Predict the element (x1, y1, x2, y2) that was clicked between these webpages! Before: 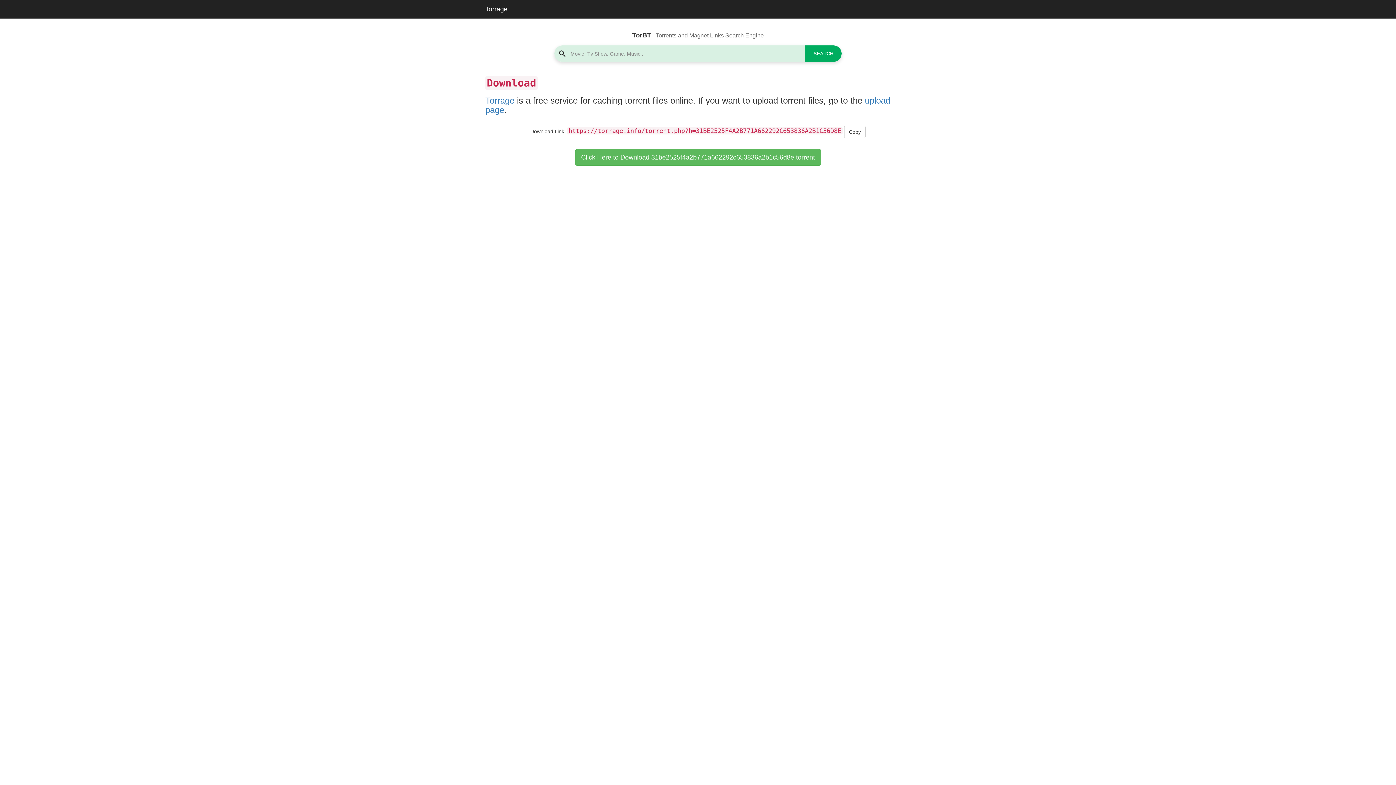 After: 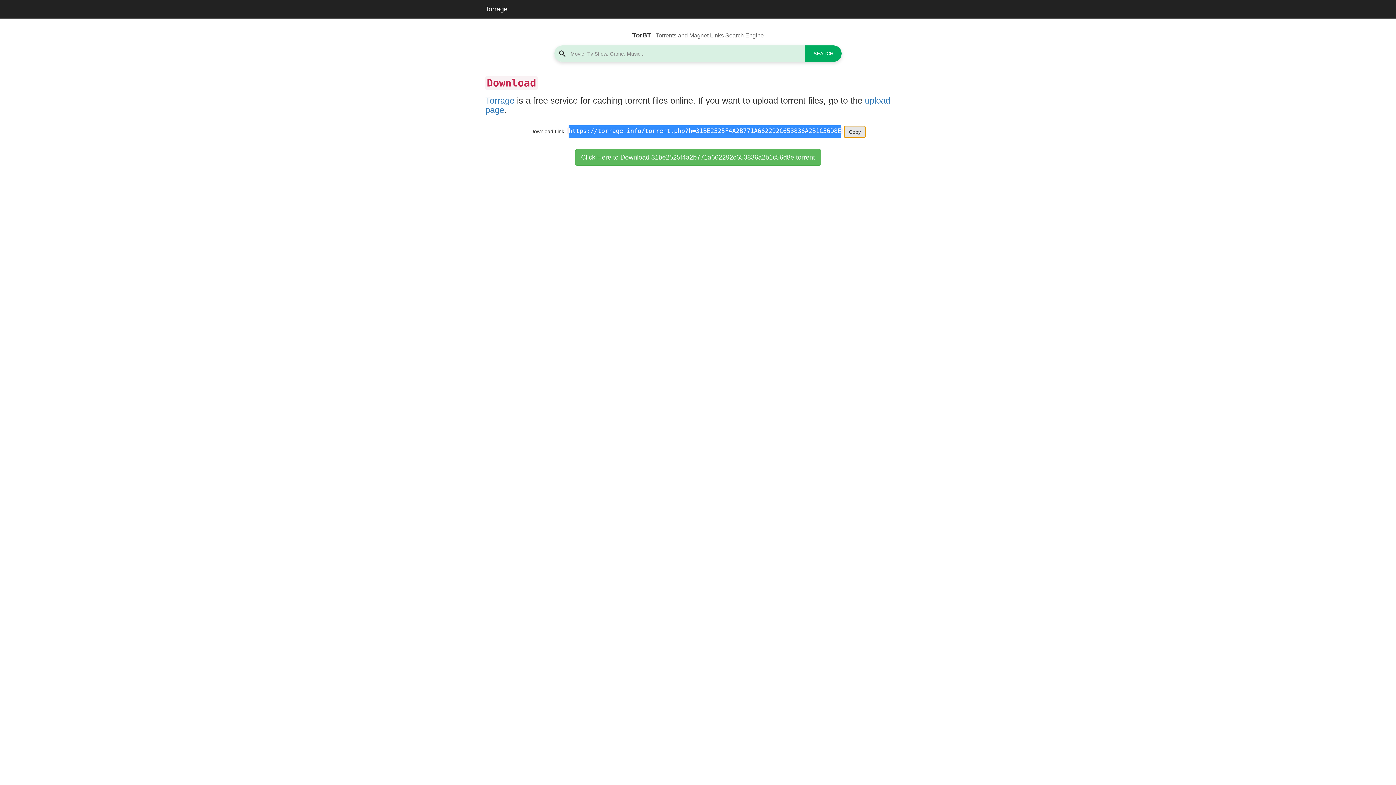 Action: label: Copy bbox: (844, 125, 865, 138)